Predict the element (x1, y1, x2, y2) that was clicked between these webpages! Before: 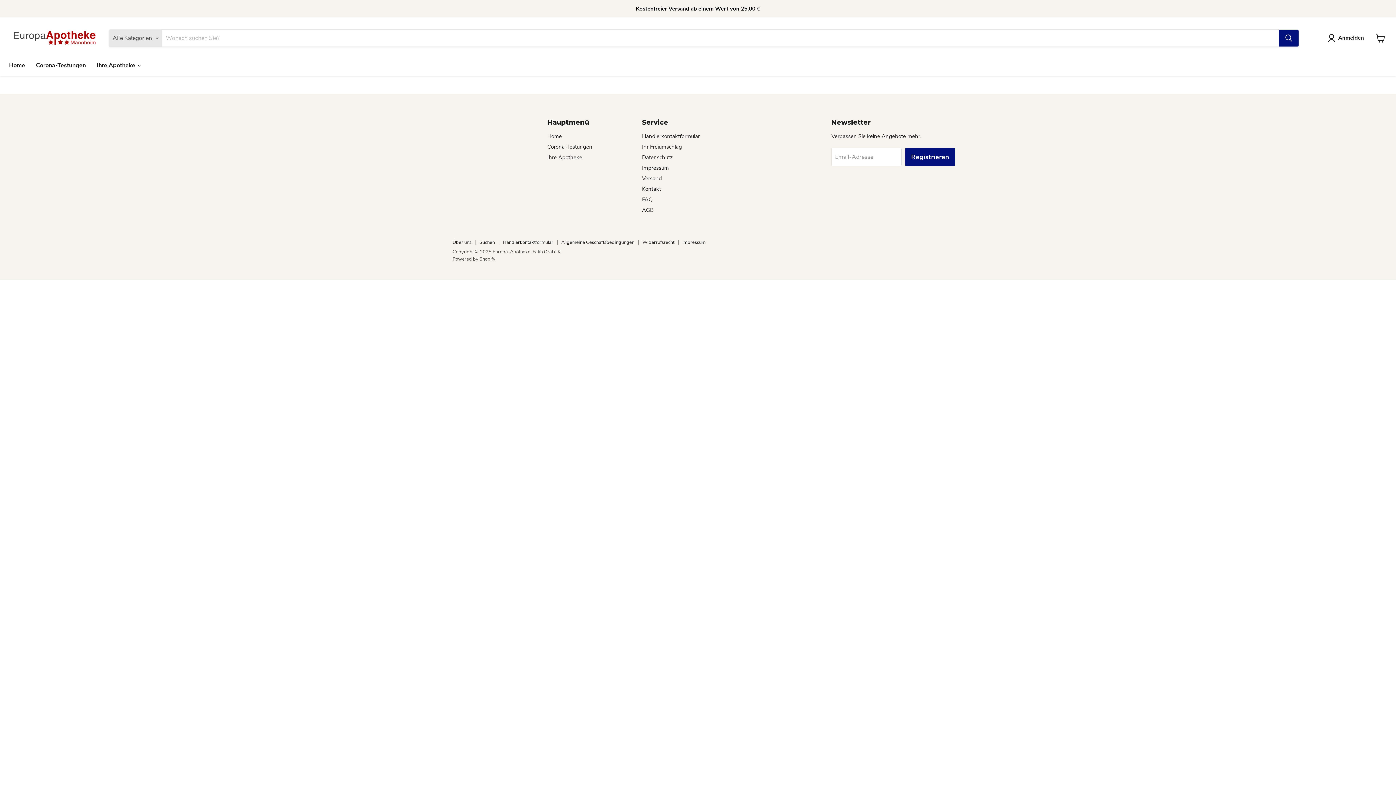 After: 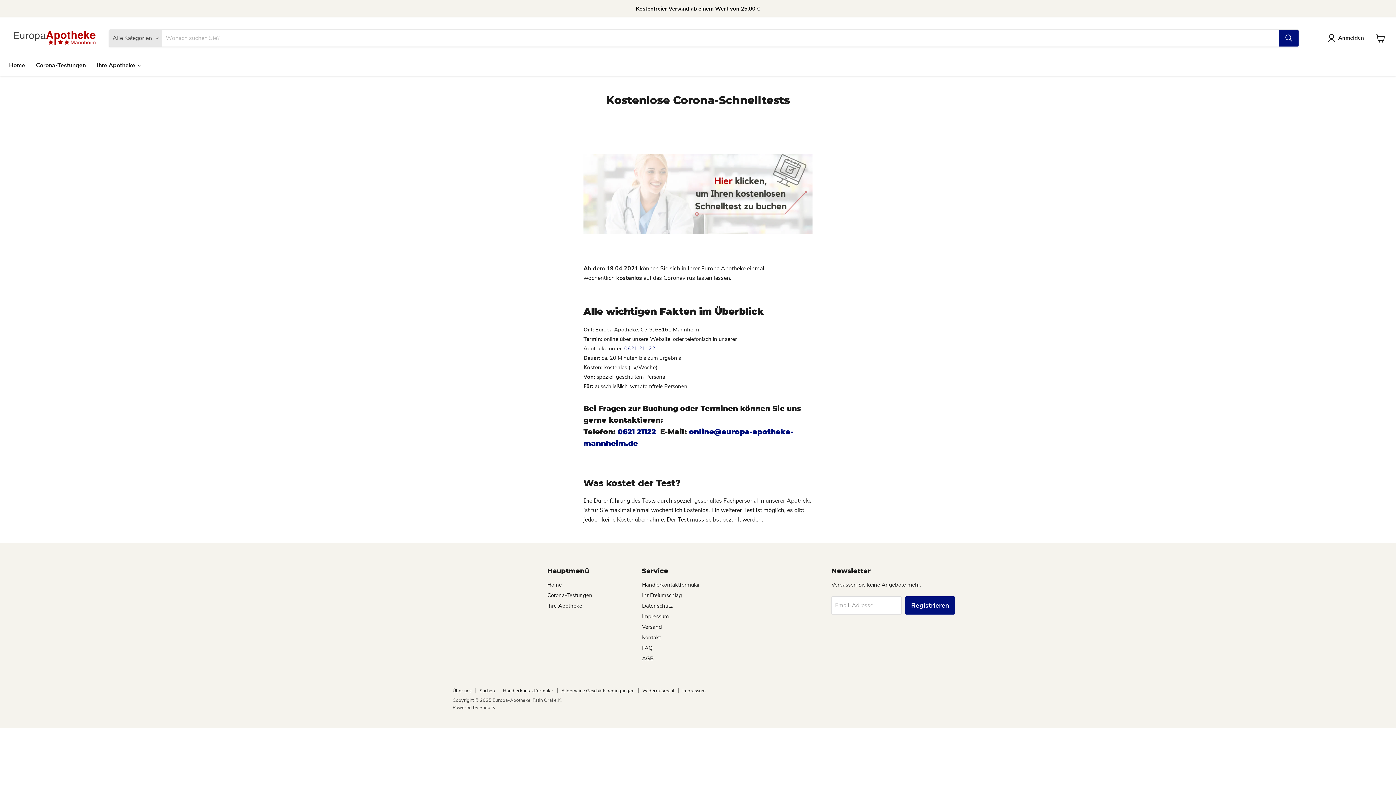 Action: label: Corona-Testungen bbox: (30, 57, 91, 73)